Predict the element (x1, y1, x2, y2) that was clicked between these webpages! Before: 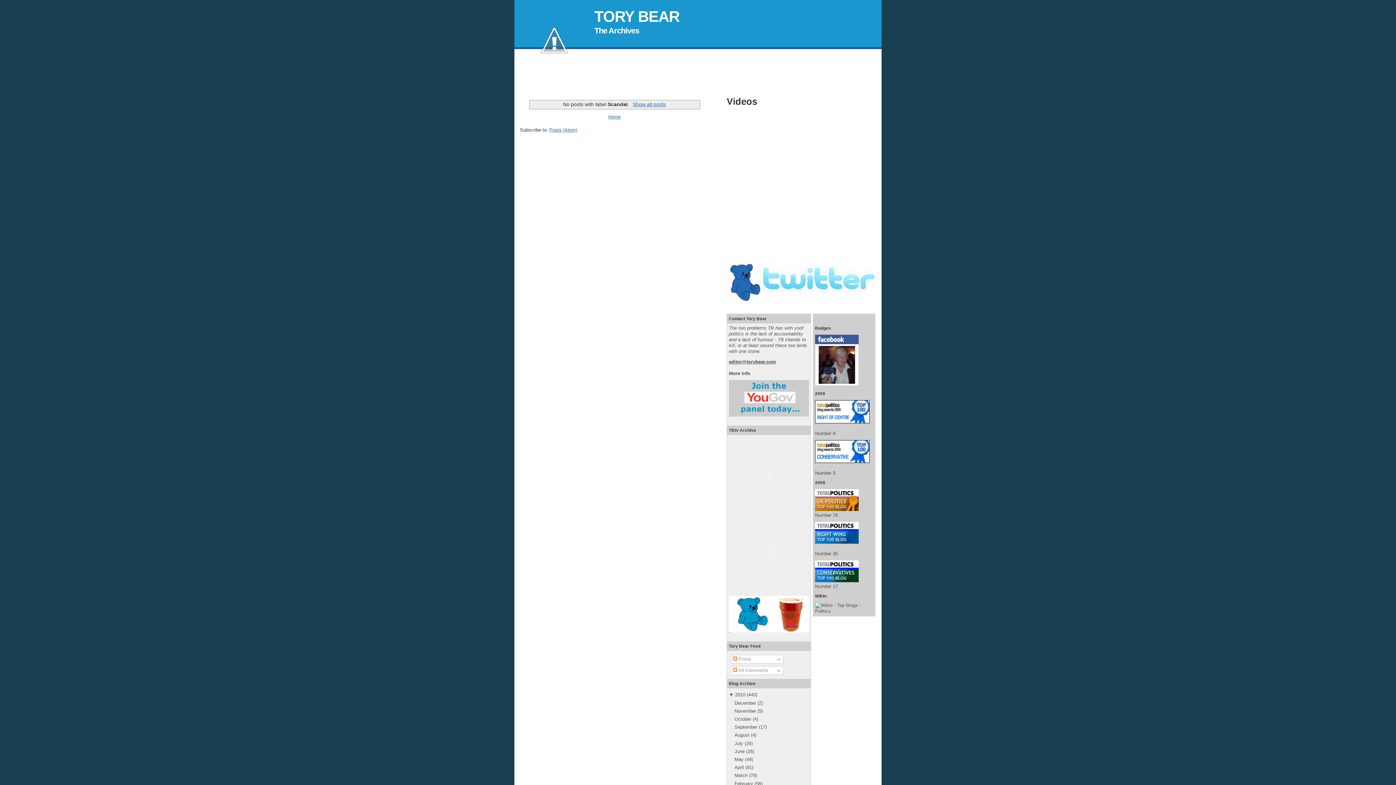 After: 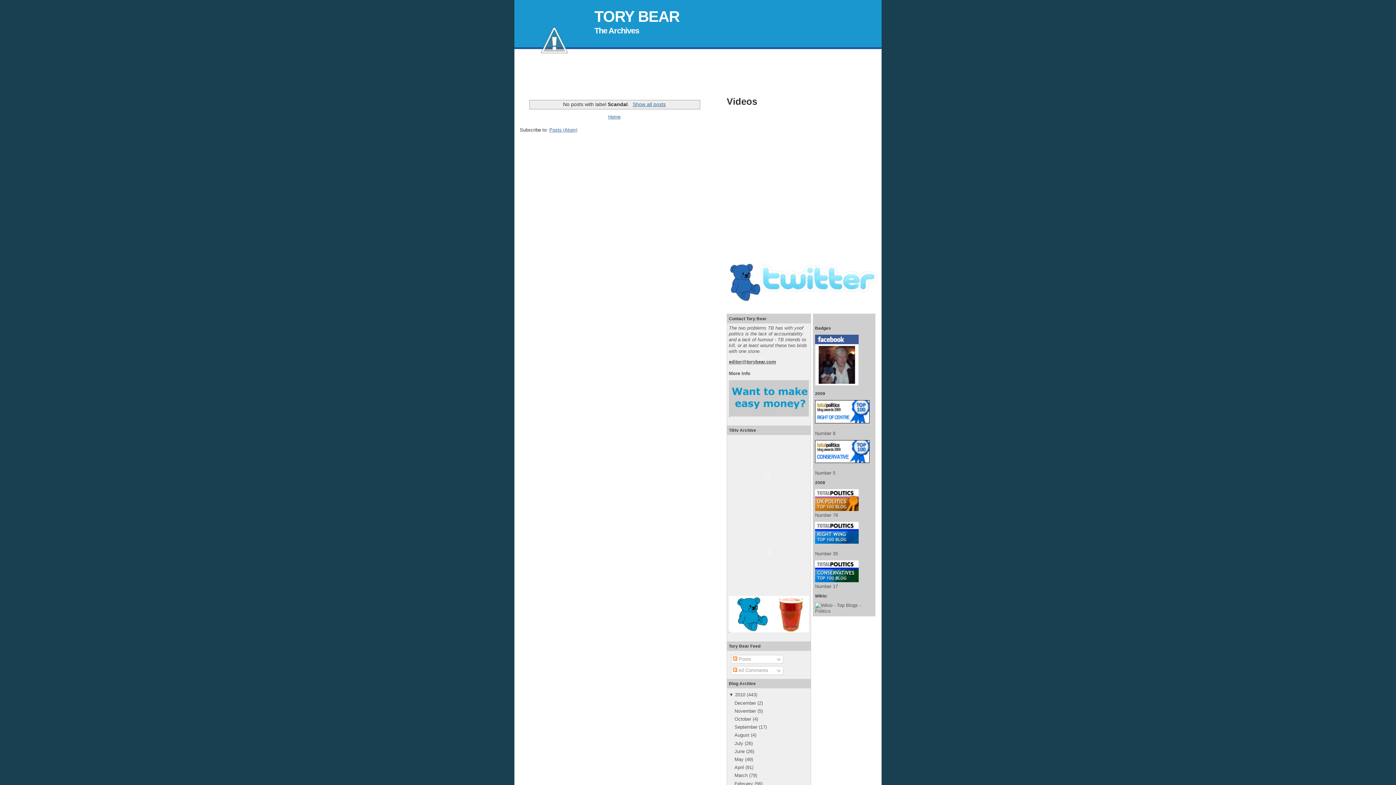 Action: bbox: (549, 127, 577, 132) label: Posts (Atom)